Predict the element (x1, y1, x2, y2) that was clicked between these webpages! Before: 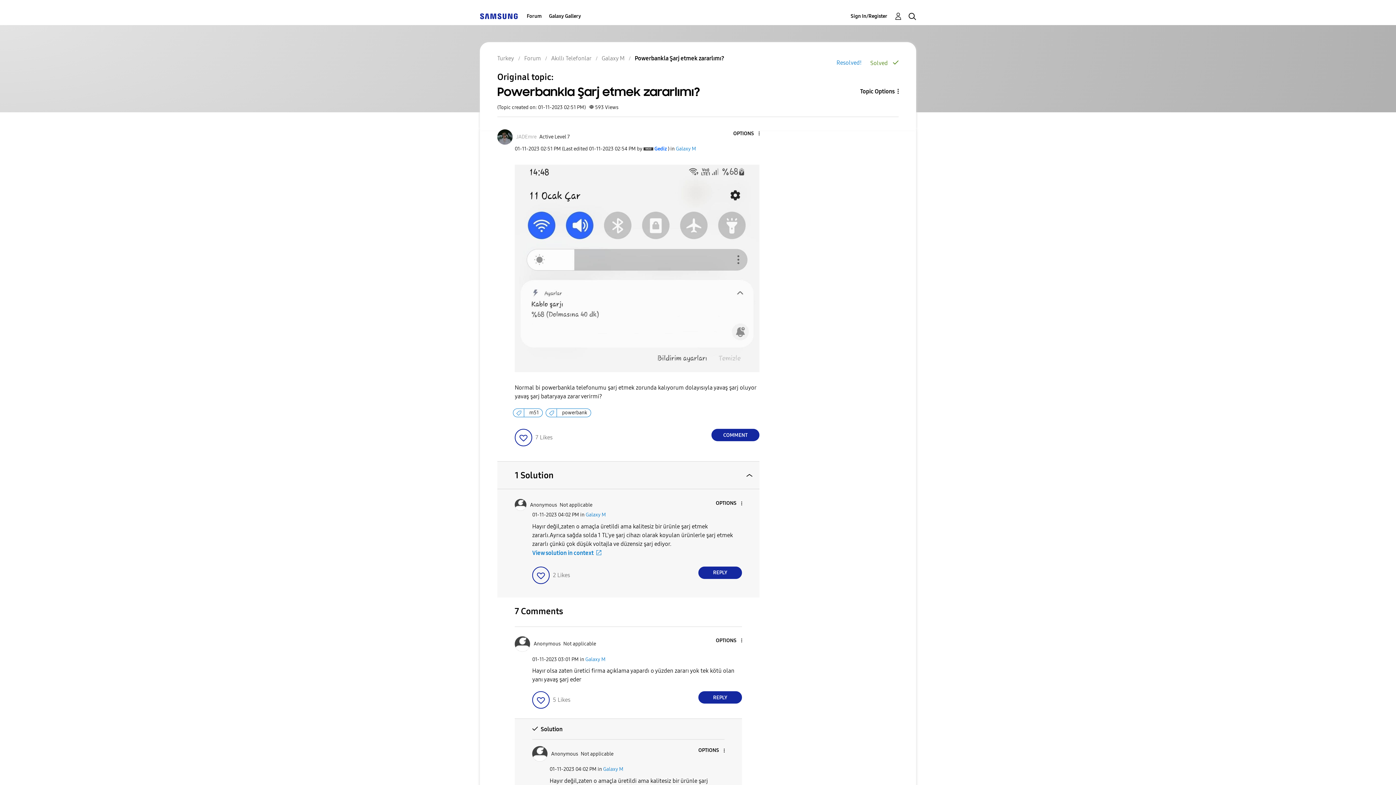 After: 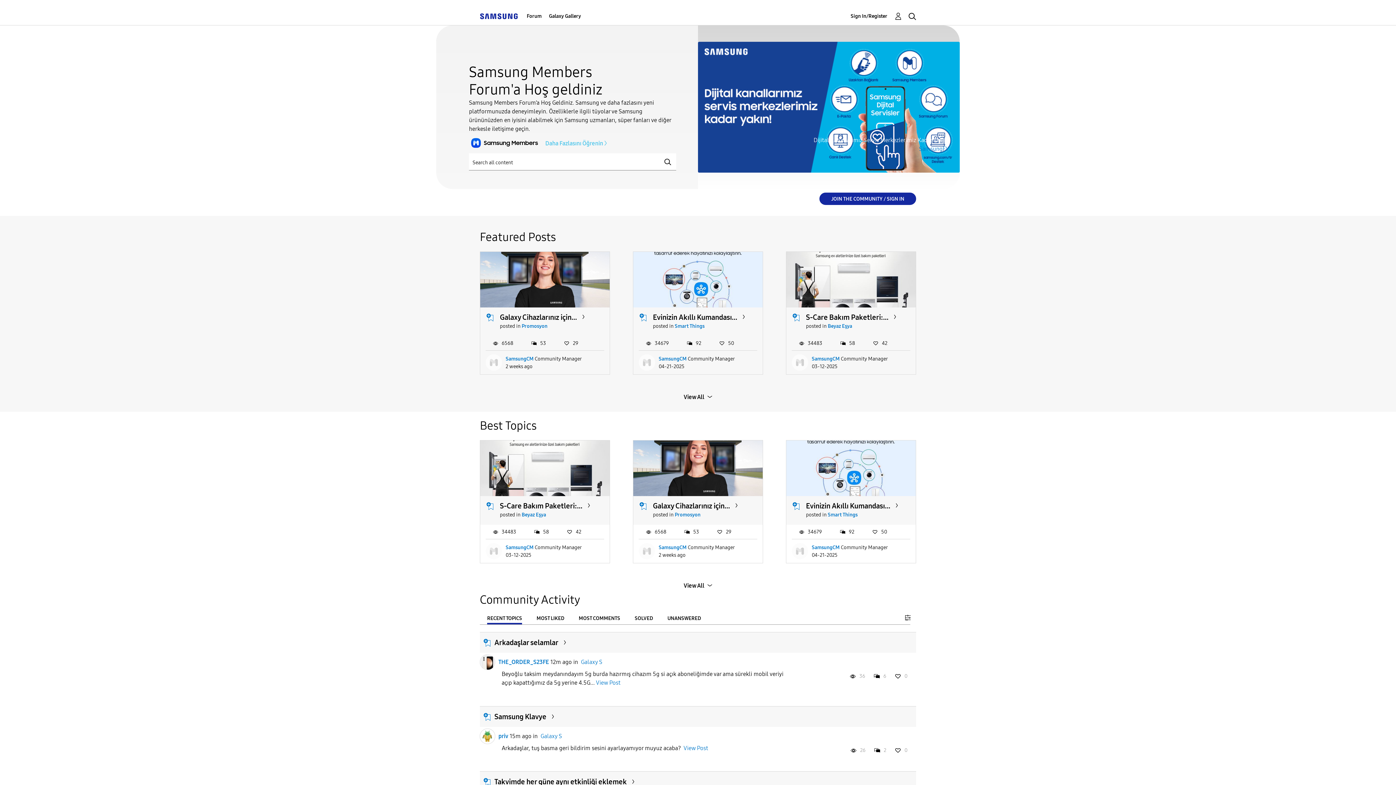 Action: label: Turkey bbox: (497, 54, 514, 61)